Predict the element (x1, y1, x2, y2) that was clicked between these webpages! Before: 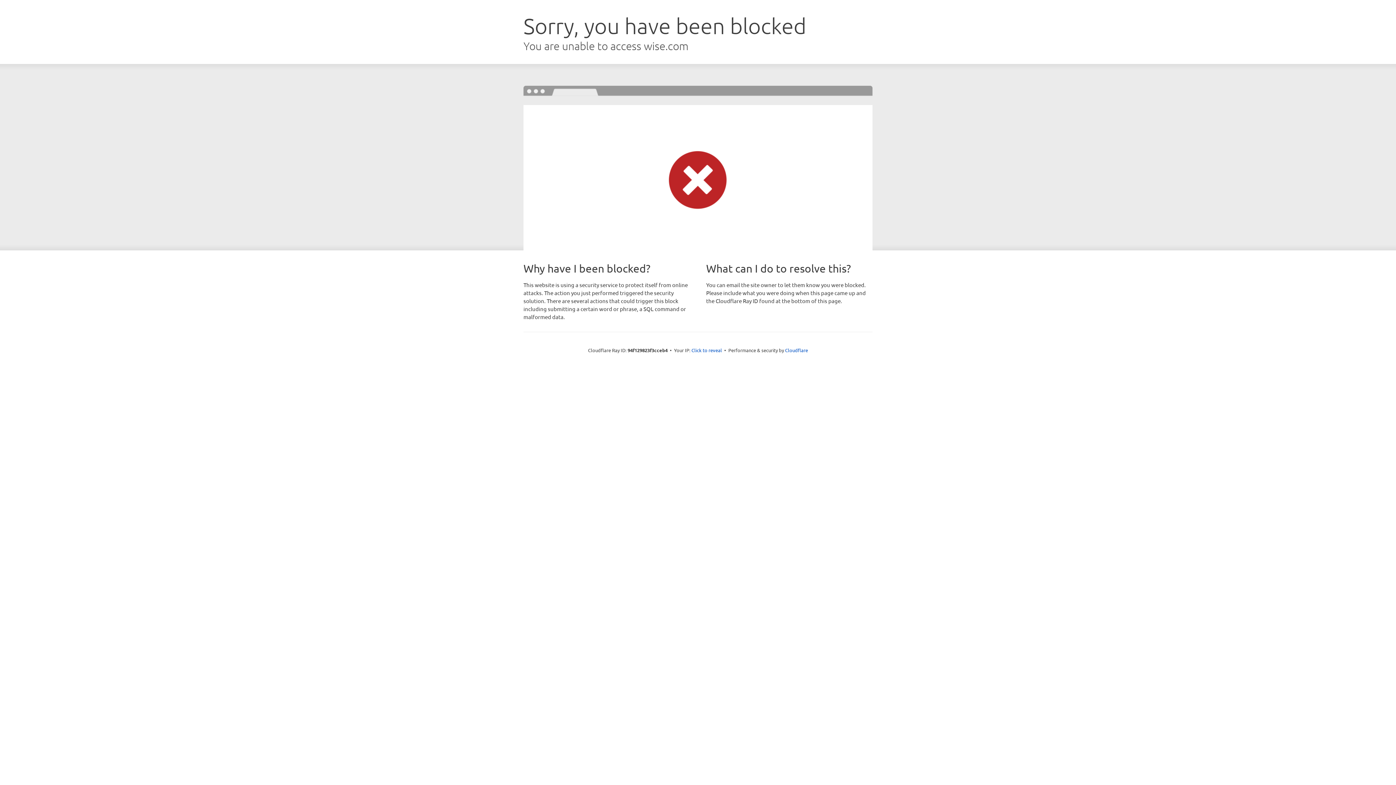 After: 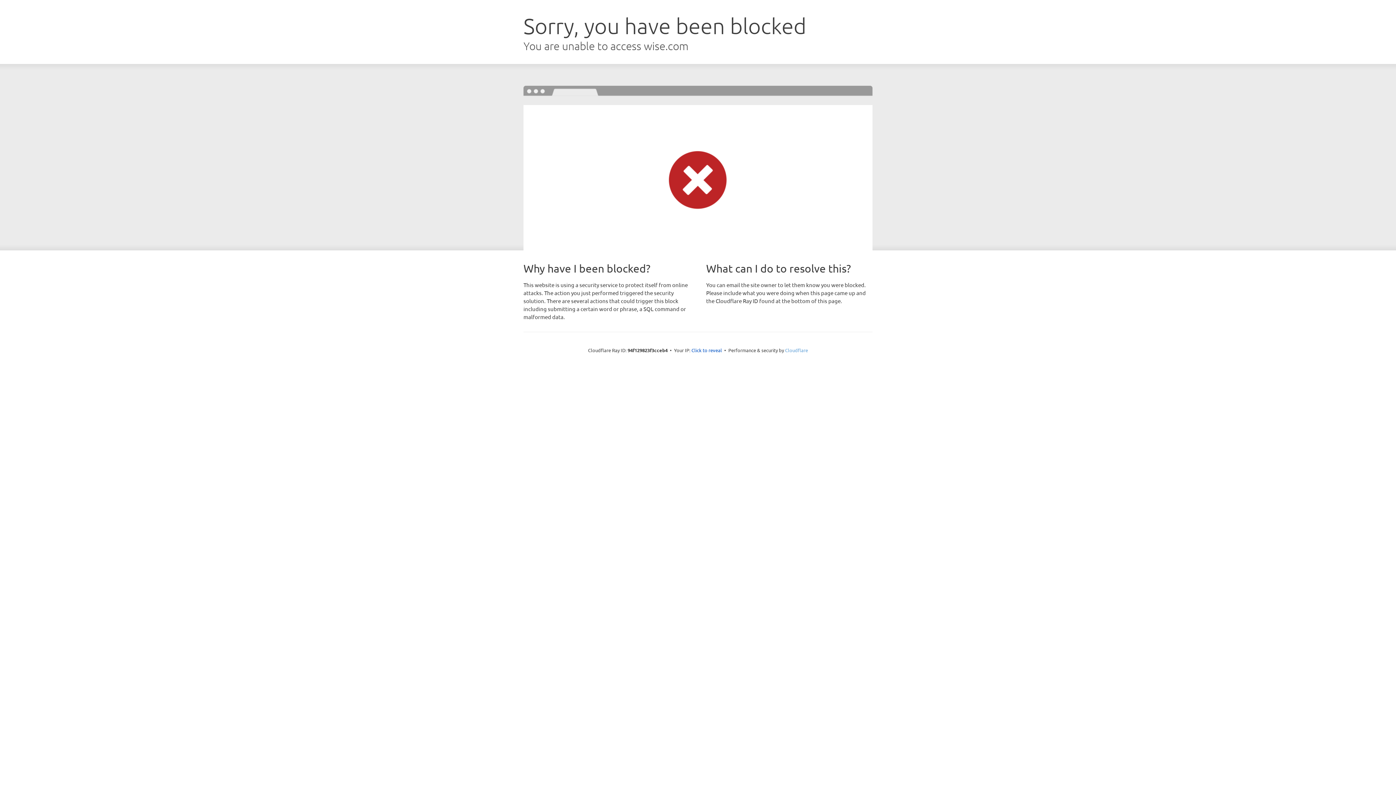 Action: label: Cloudflare bbox: (785, 347, 808, 353)